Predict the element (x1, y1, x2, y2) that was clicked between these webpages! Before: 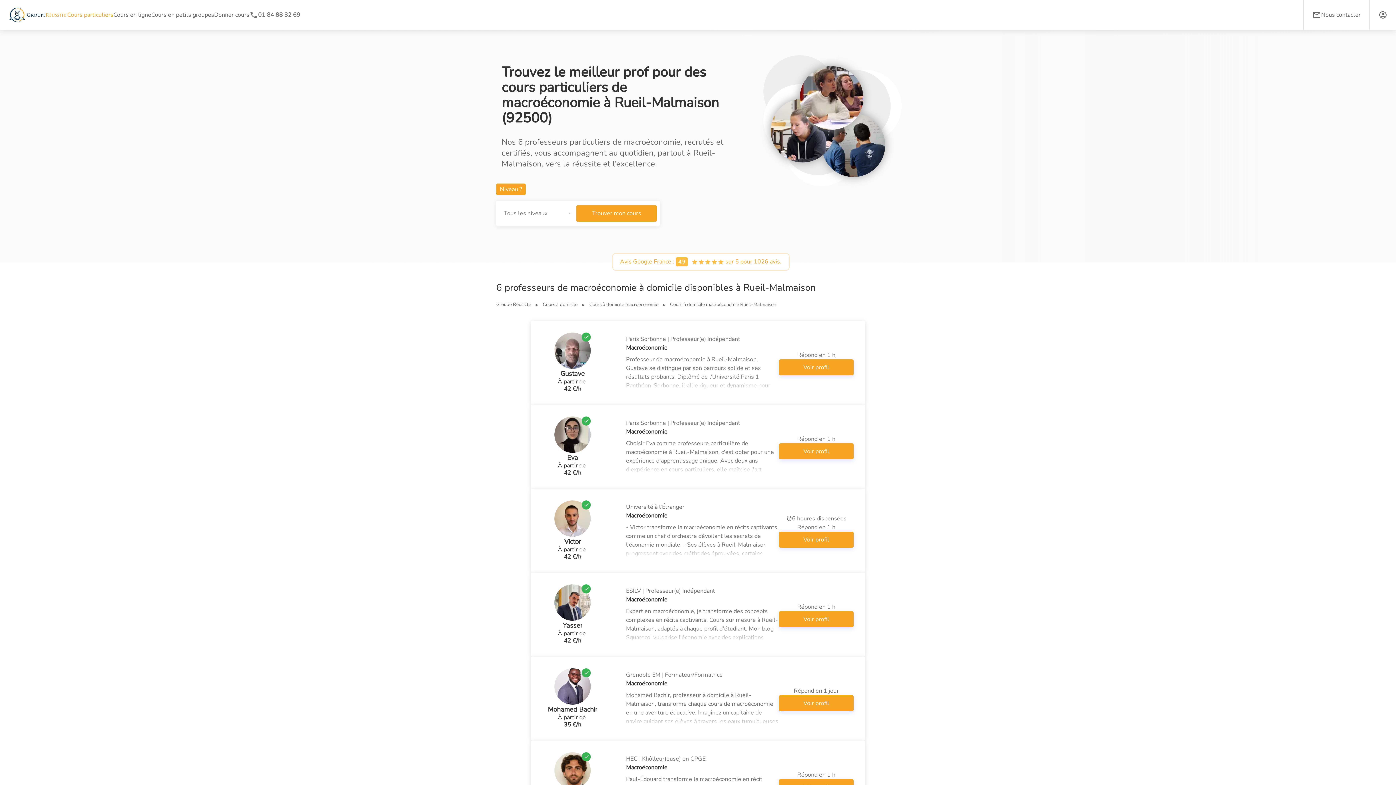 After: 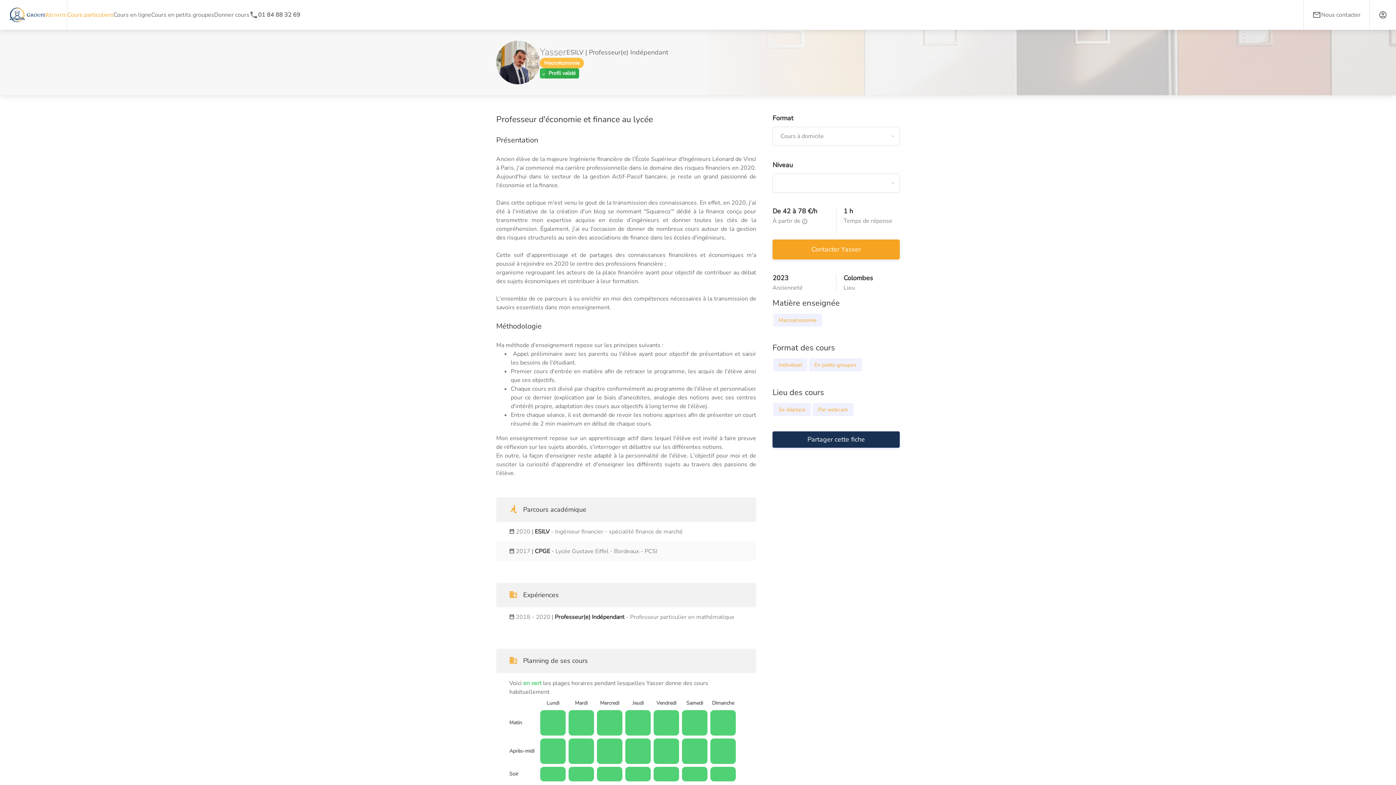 Action: bbox: (614, 575, 865, 655) label: ESILV | Professeur(e) Indépendant

Macroéconomie
Expert en macroéconomie, je transforme des concepts complexes en récits captivants. Cours sur mesure à Rueil-Malmaison, adaptés à chaque profil d'étudiant. Mon blog Squareco' vulgarise l'économie avec des explications concrètes et dynamiques.

Répond en 1 h

Voir profil